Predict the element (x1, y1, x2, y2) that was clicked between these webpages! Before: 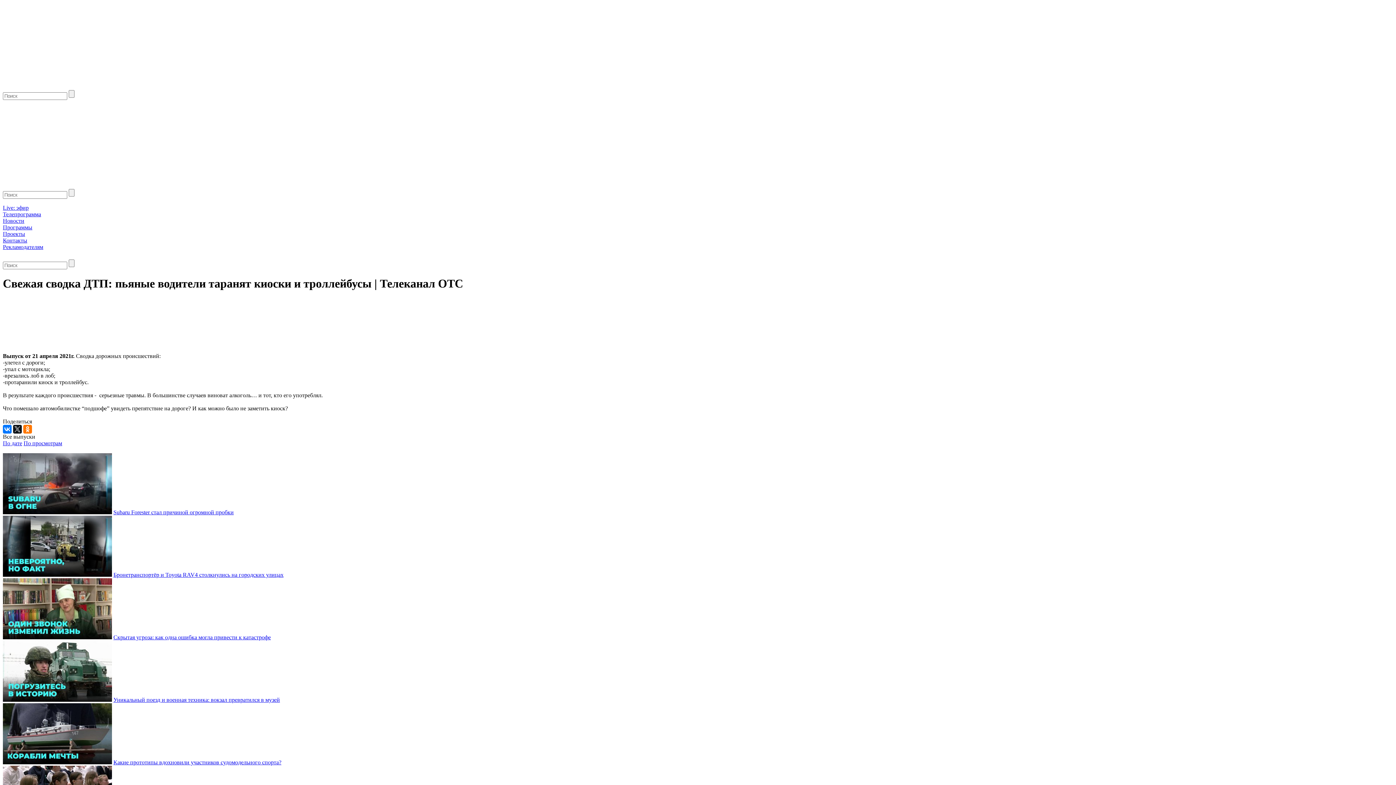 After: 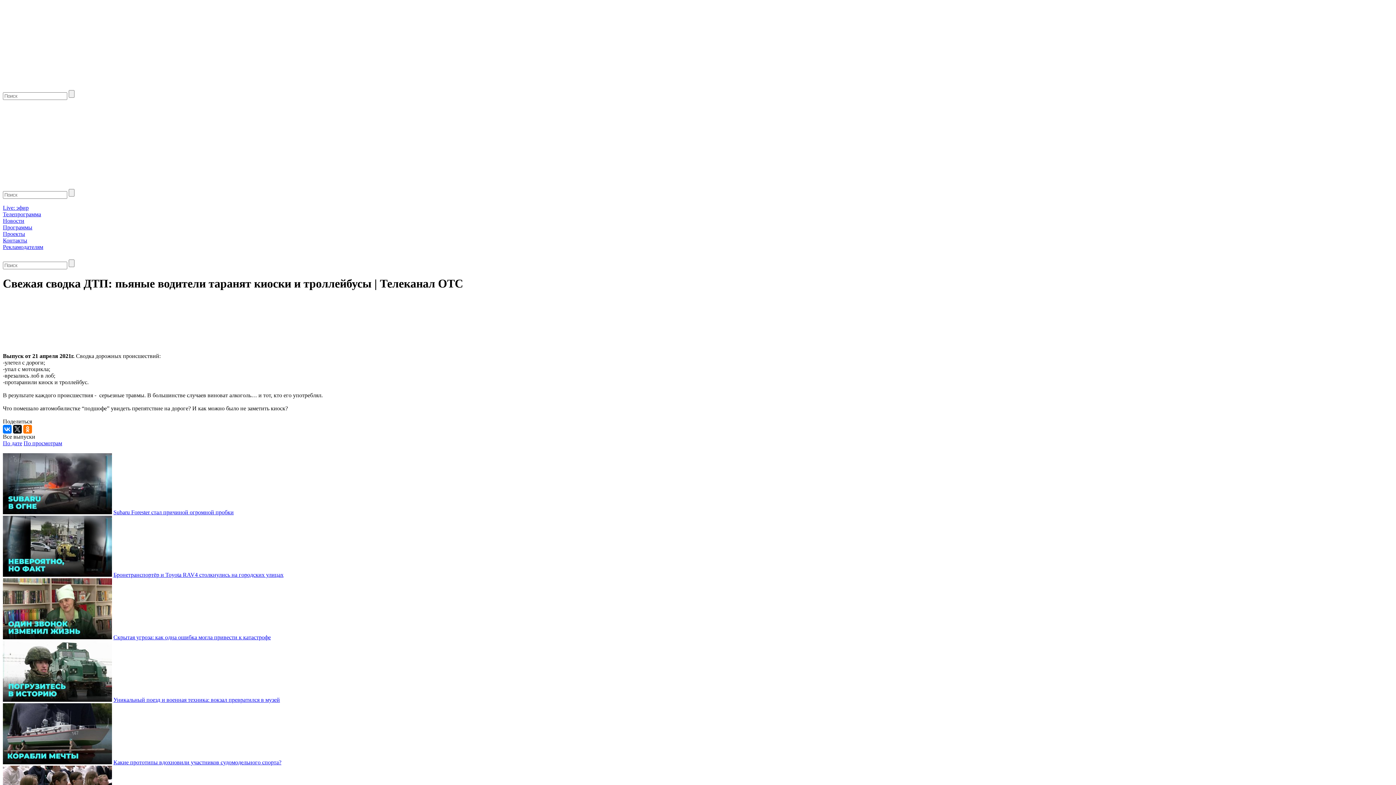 Action: bbox: (2, 108, 10, 114)